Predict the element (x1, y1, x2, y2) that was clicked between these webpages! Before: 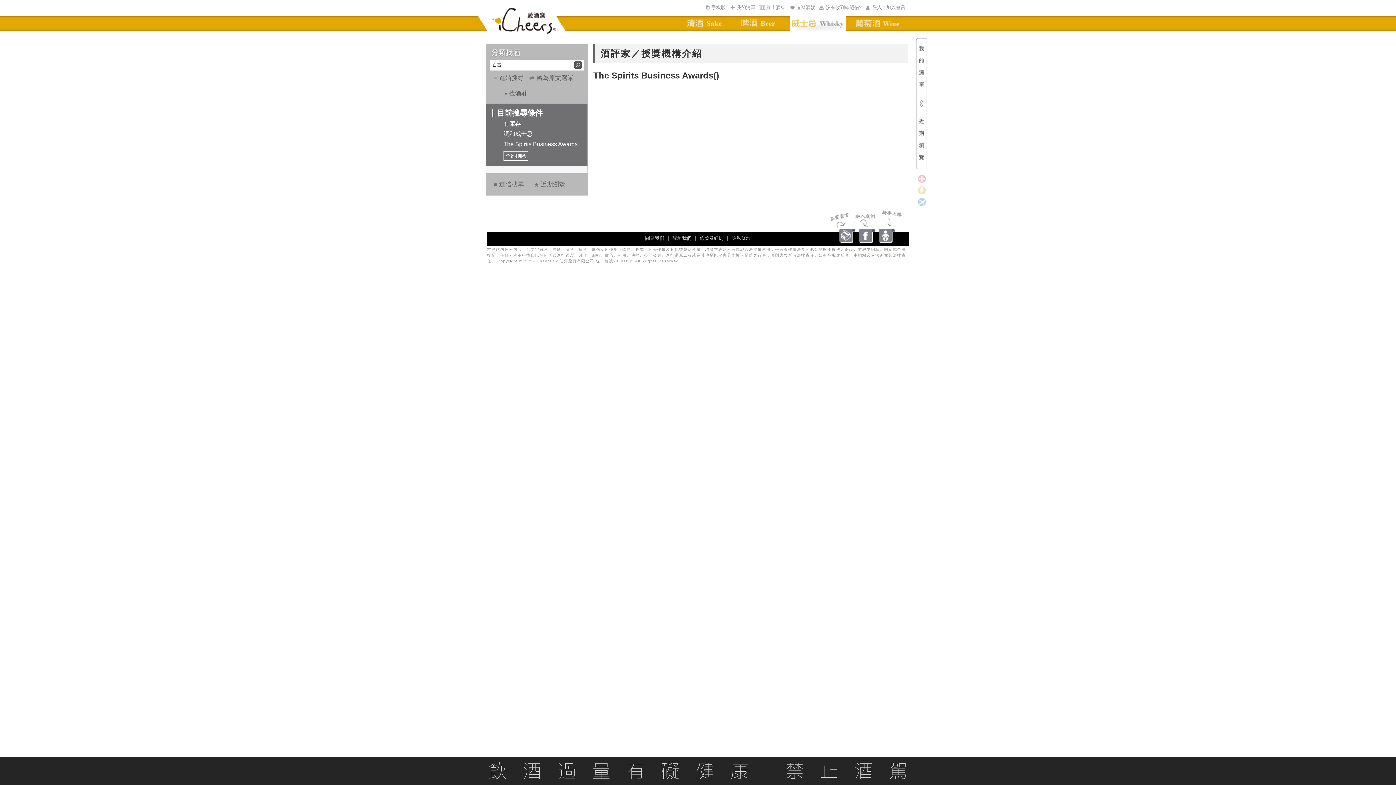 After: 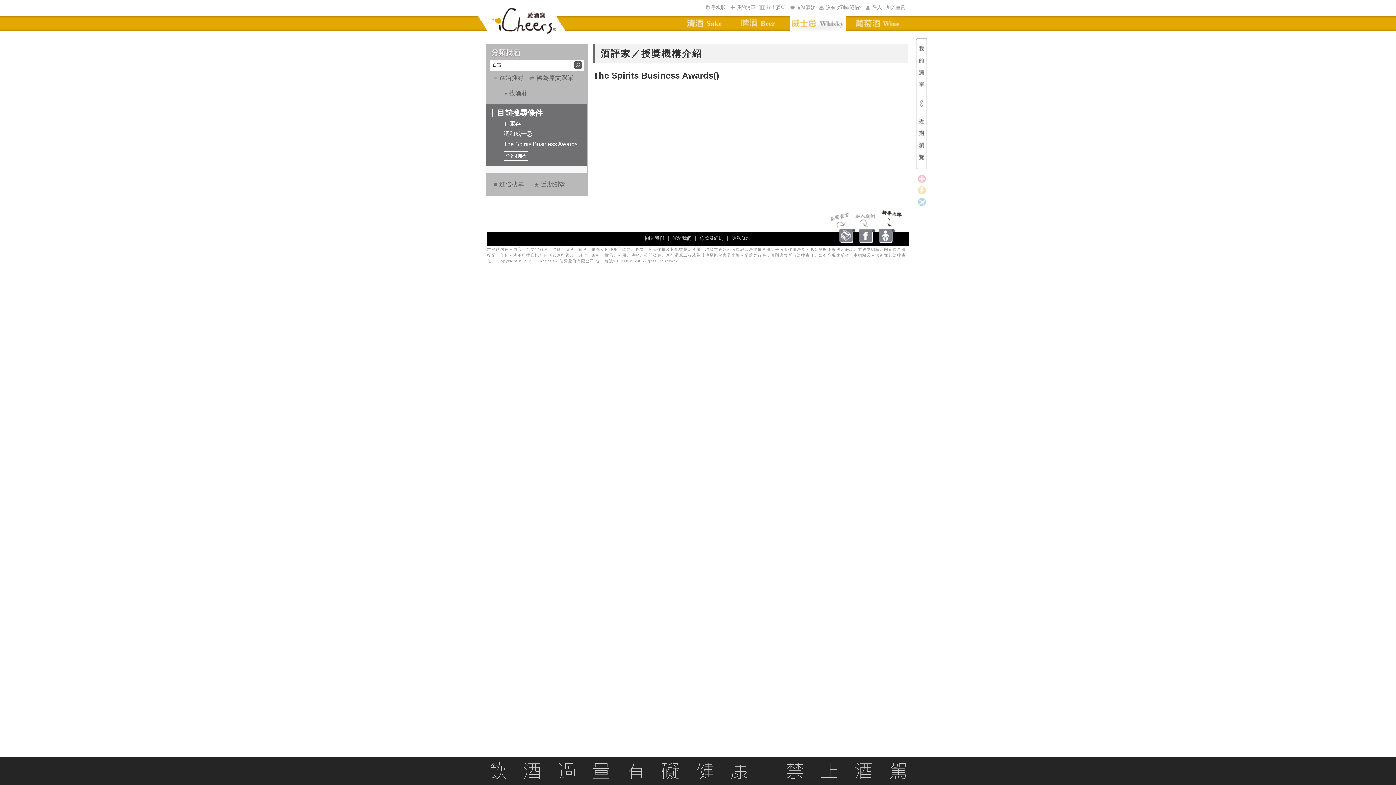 Action: bbox: (878, 210, 901, 243)